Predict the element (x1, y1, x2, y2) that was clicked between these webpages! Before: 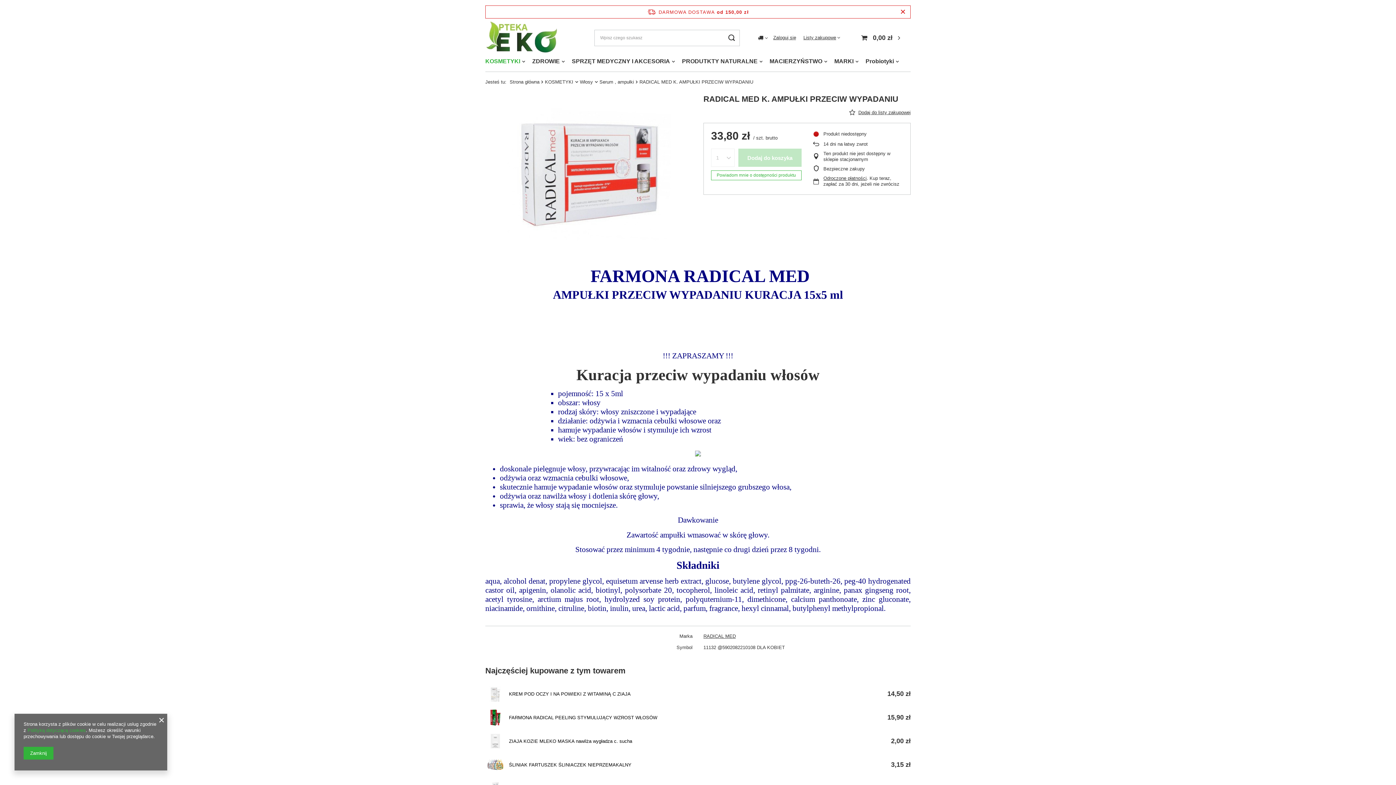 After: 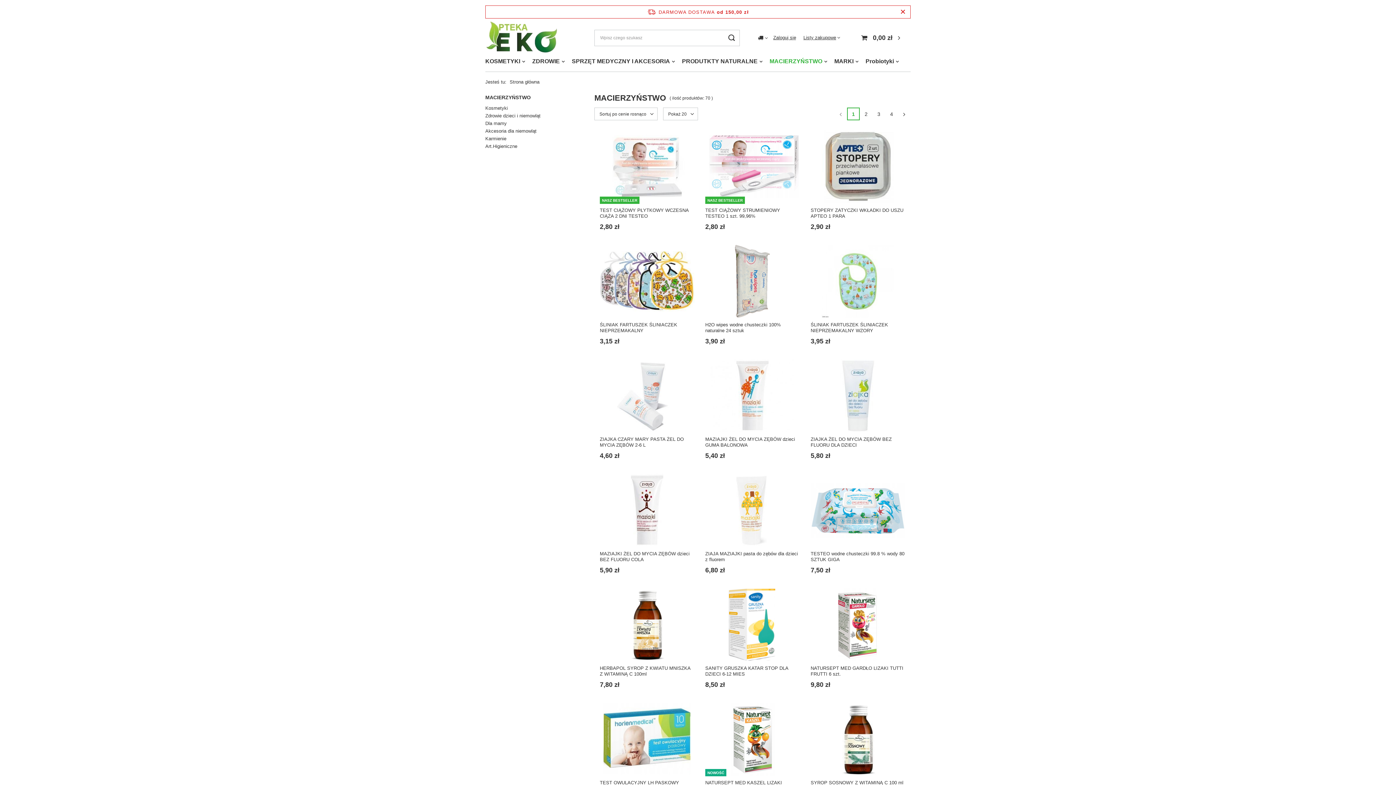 Action: bbox: (766, 56, 830, 68) label: MACIERZYŃSTWO